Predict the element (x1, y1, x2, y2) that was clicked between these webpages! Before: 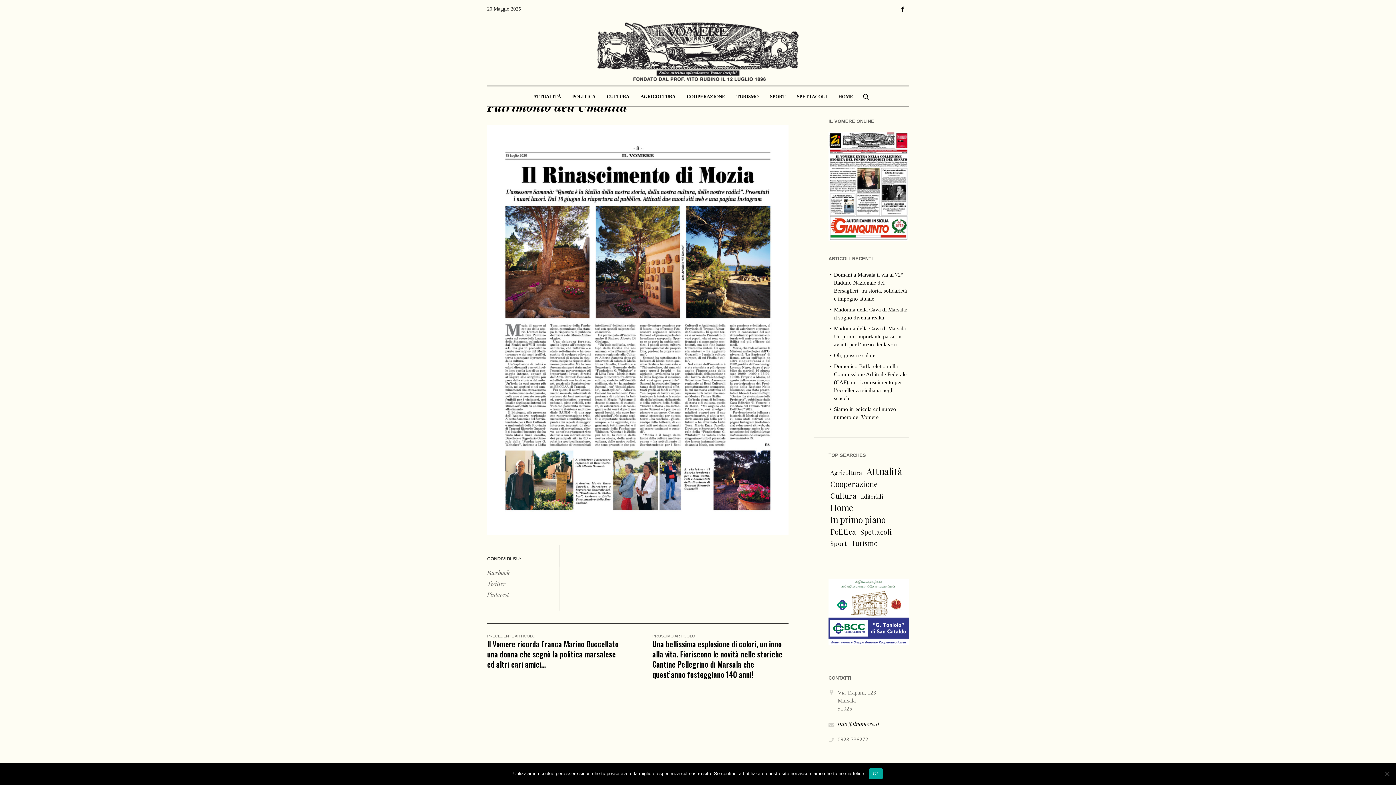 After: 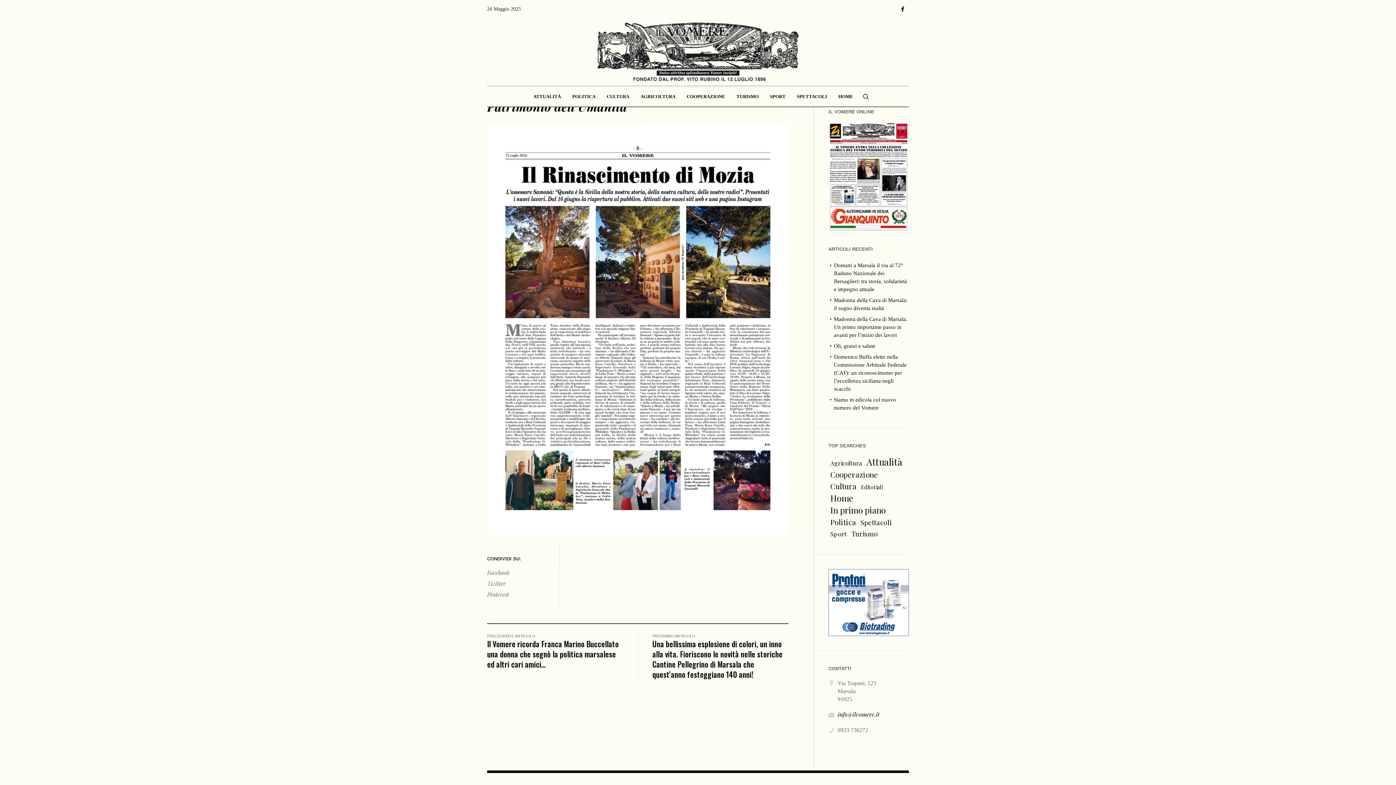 Action: label: Ok bbox: (869, 768, 883, 779)